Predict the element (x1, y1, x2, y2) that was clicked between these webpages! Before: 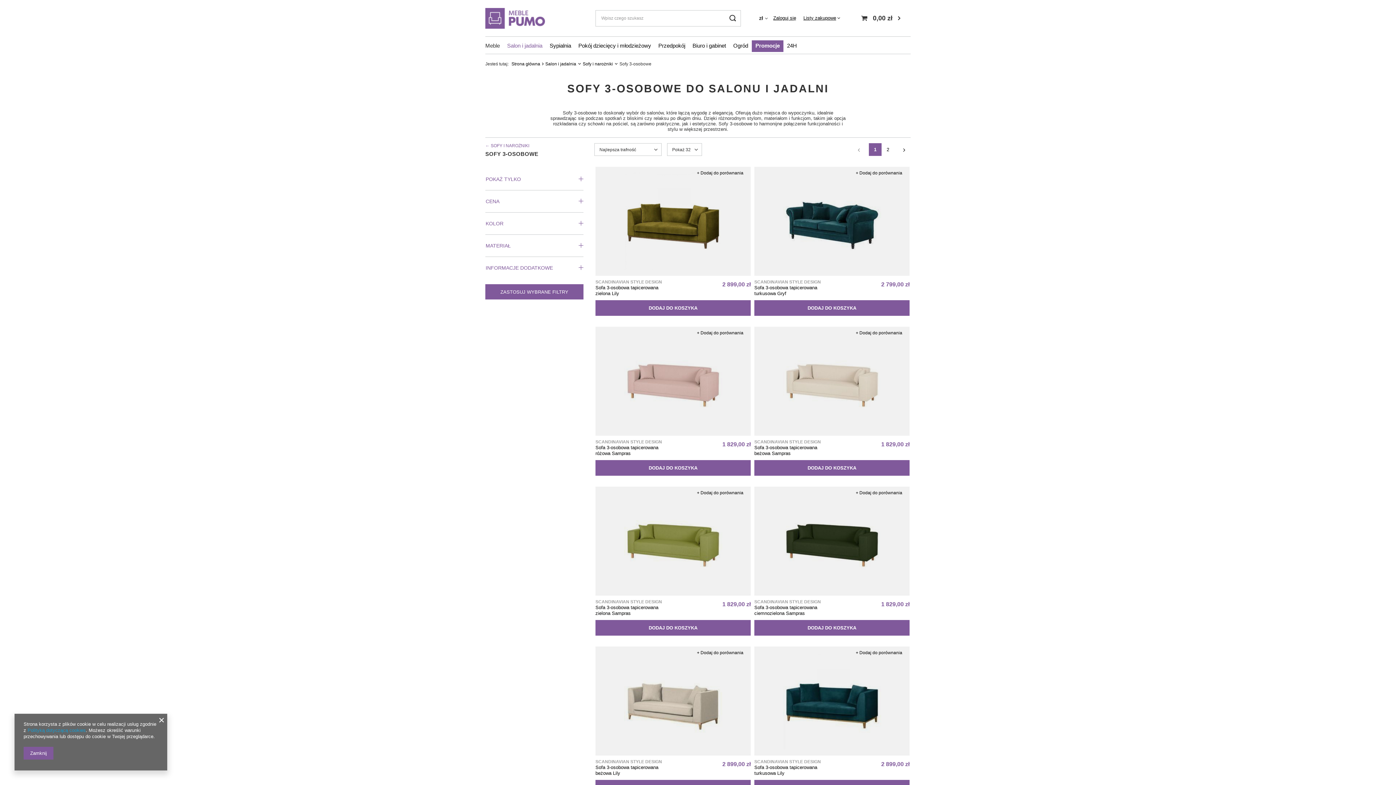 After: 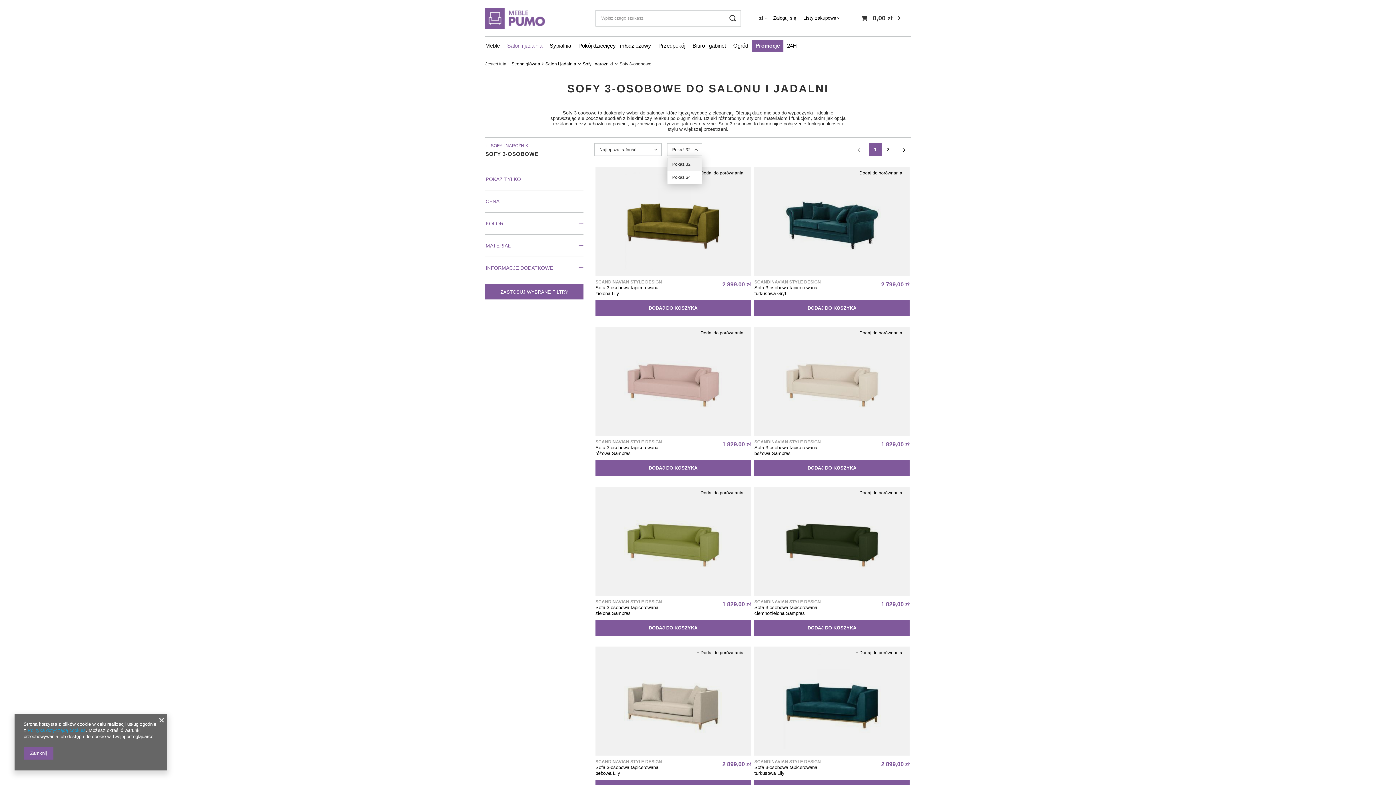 Action: bbox: (667, 143, 702, 156) label: Pokaż 32